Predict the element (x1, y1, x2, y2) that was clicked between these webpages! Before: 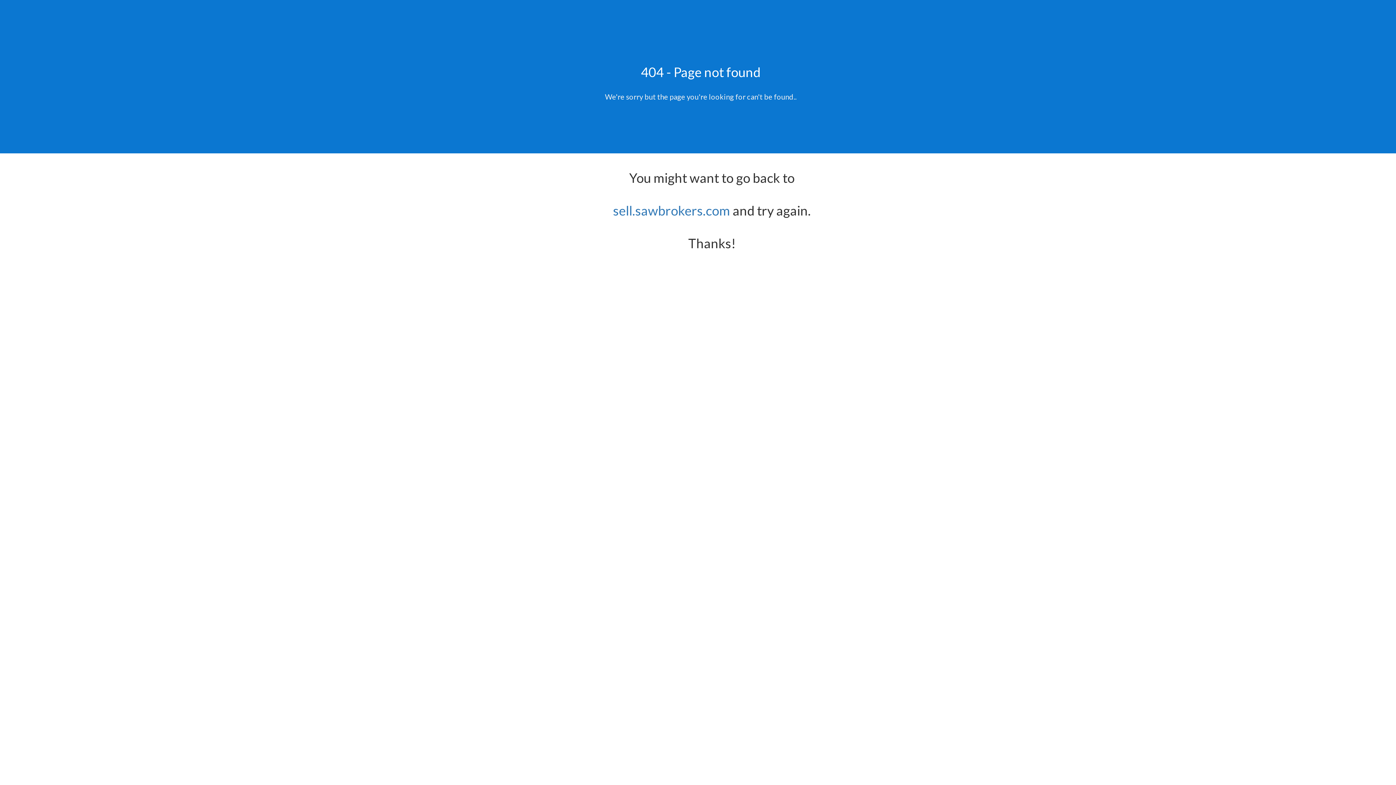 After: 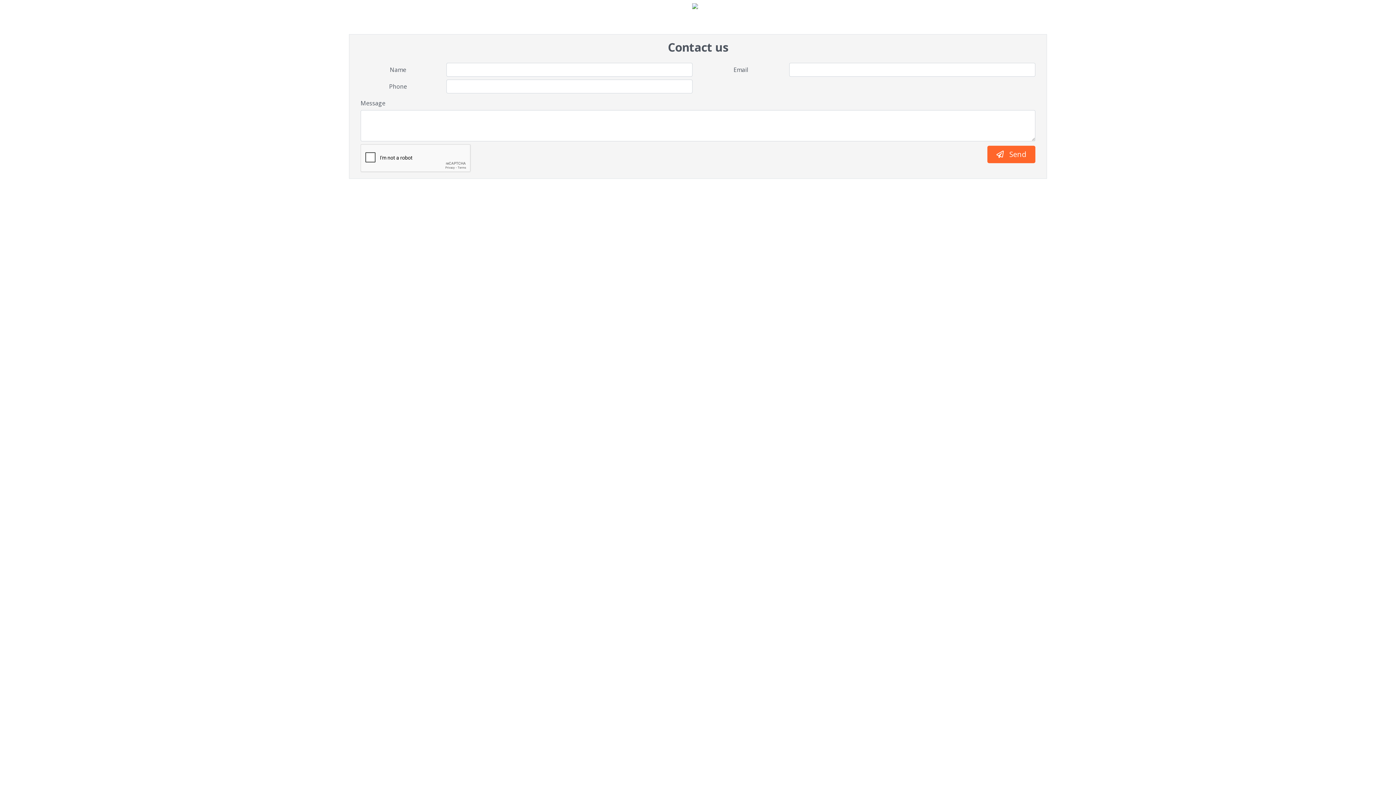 Action: bbox: (613, 202, 730, 218) label: sell.sawbrokers.com